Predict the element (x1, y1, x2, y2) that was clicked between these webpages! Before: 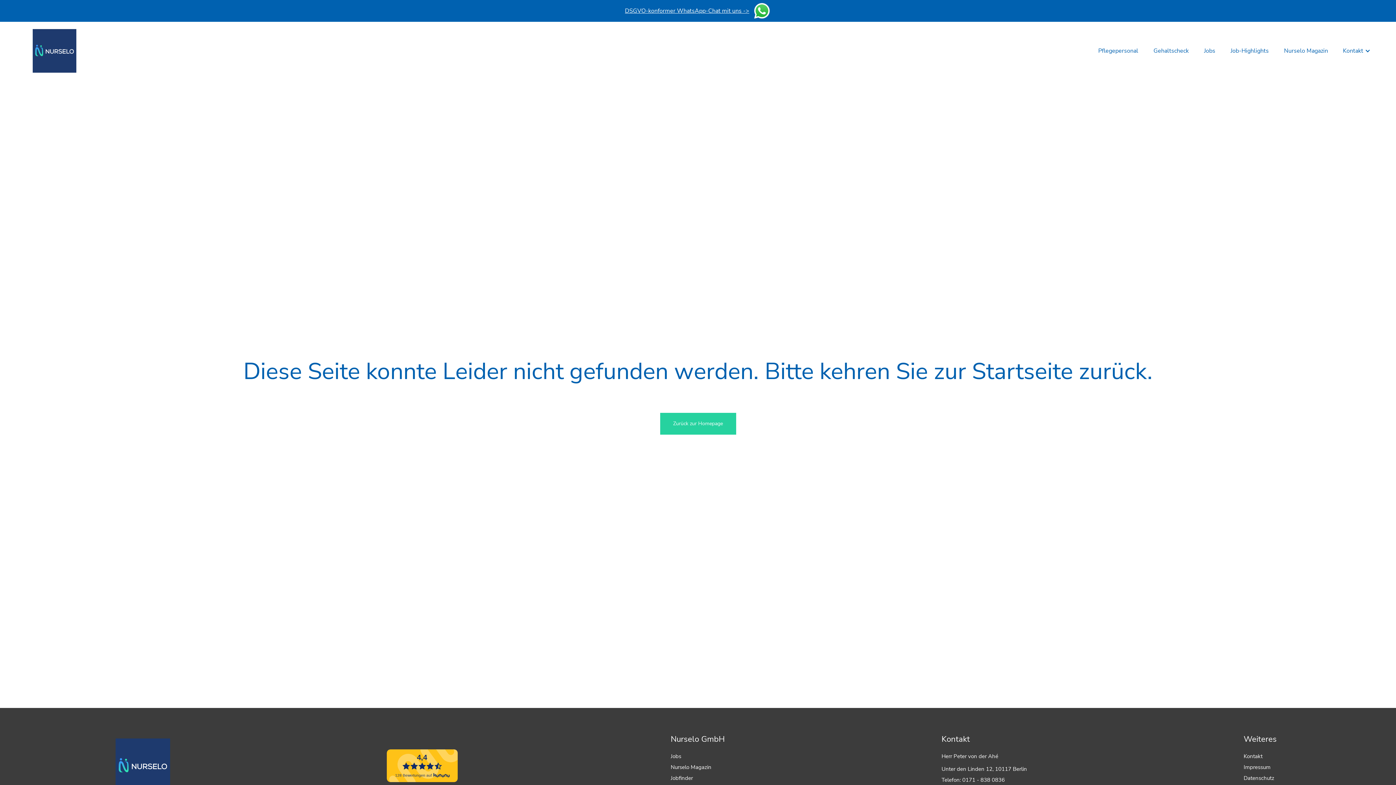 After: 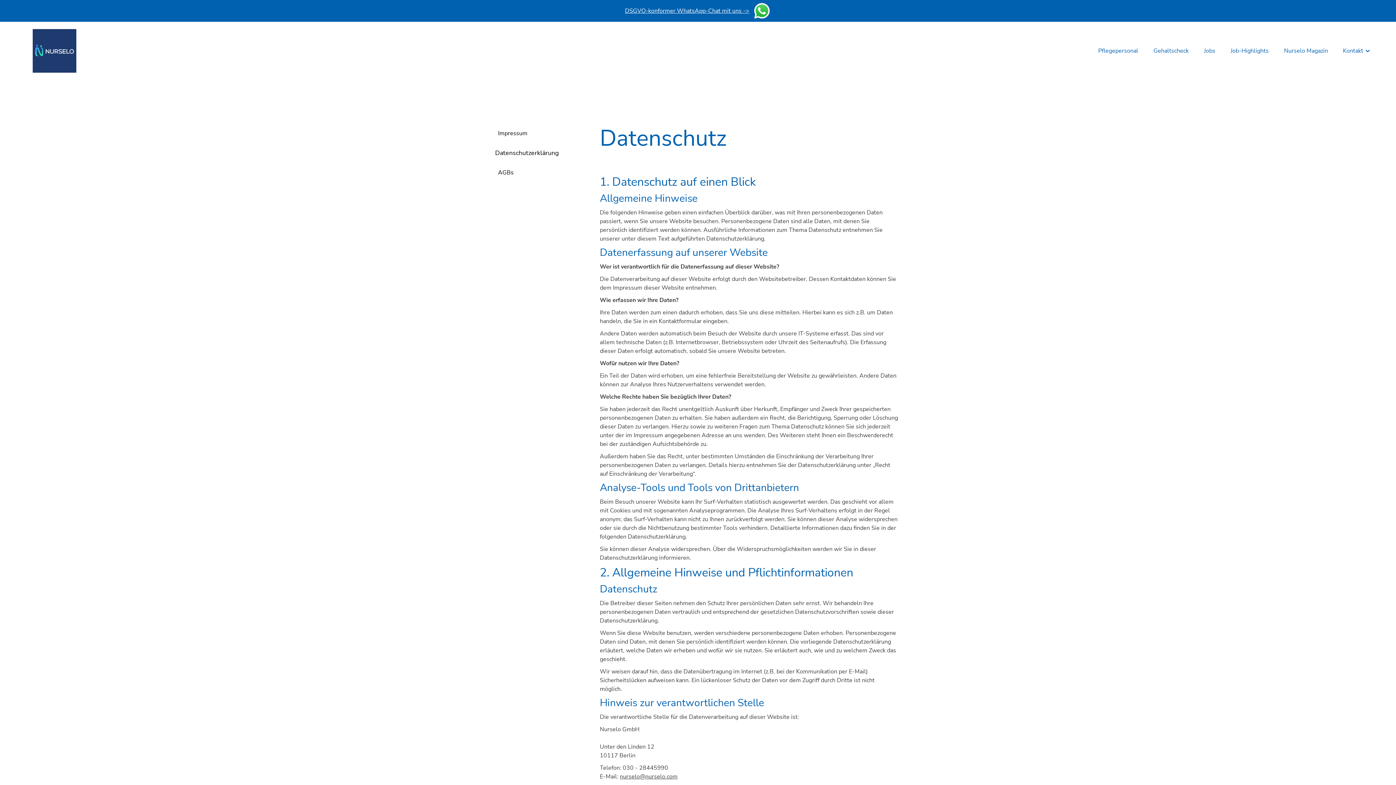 Action: label: Datenschutz bbox: (1244, 774, 1277, 782)